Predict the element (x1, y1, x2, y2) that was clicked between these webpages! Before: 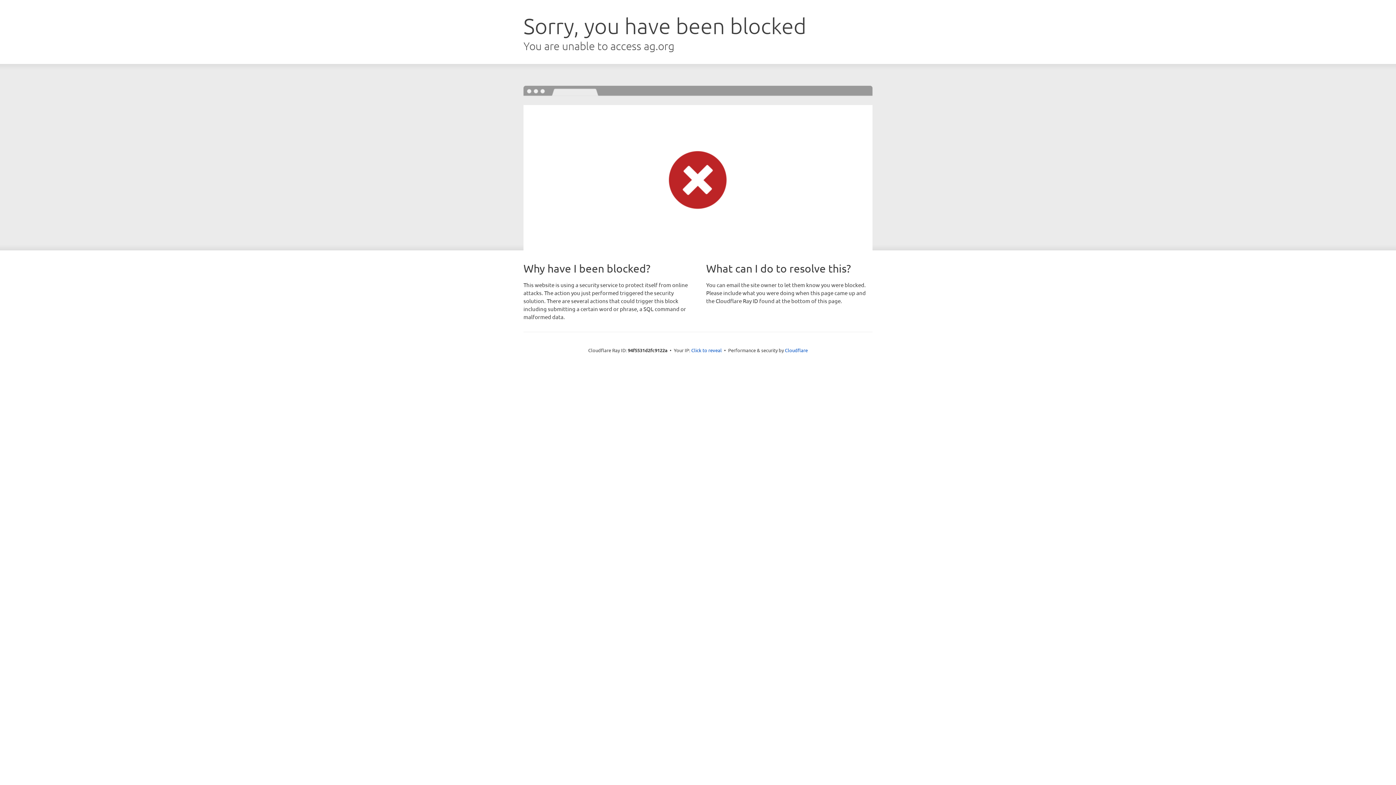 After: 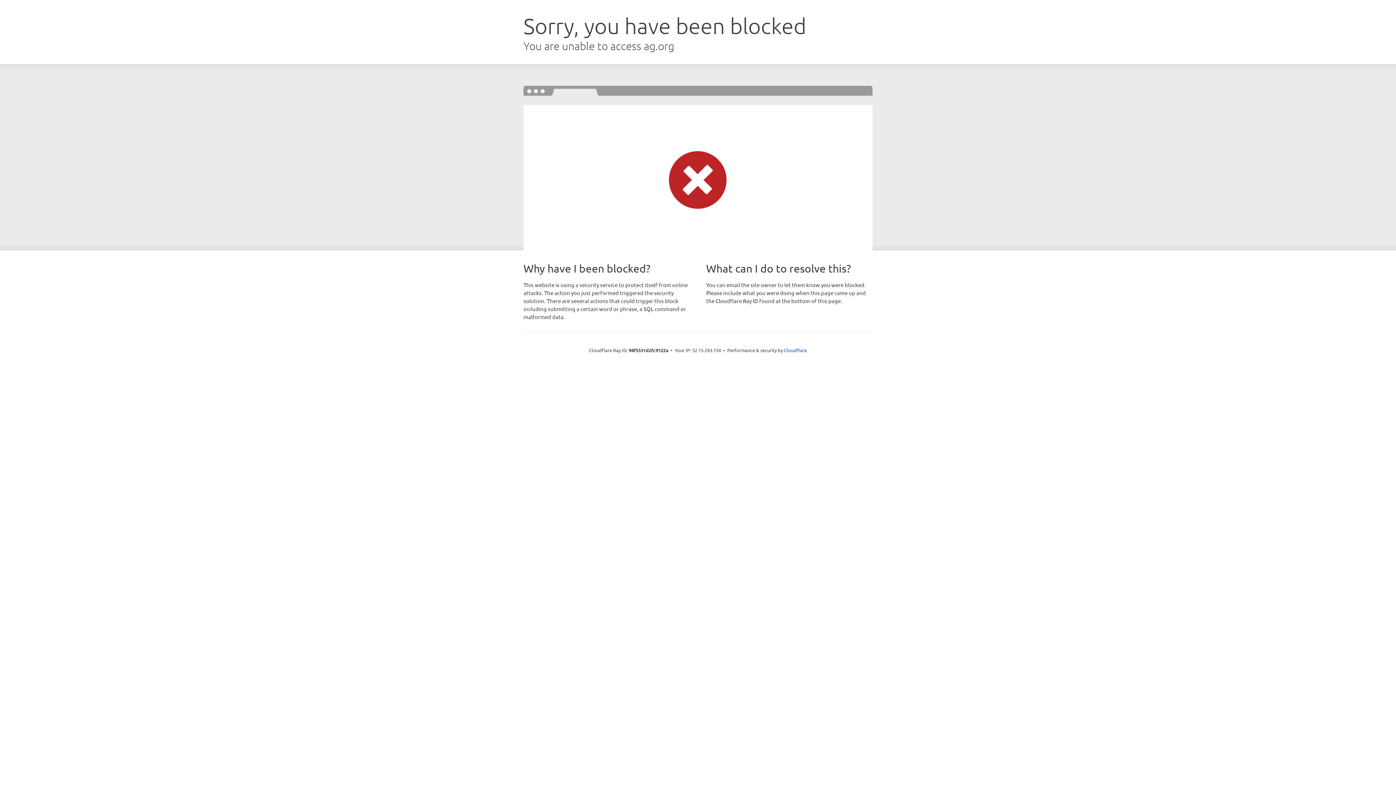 Action: bbox: (691, 346, 722, 353) label: Click to reveal